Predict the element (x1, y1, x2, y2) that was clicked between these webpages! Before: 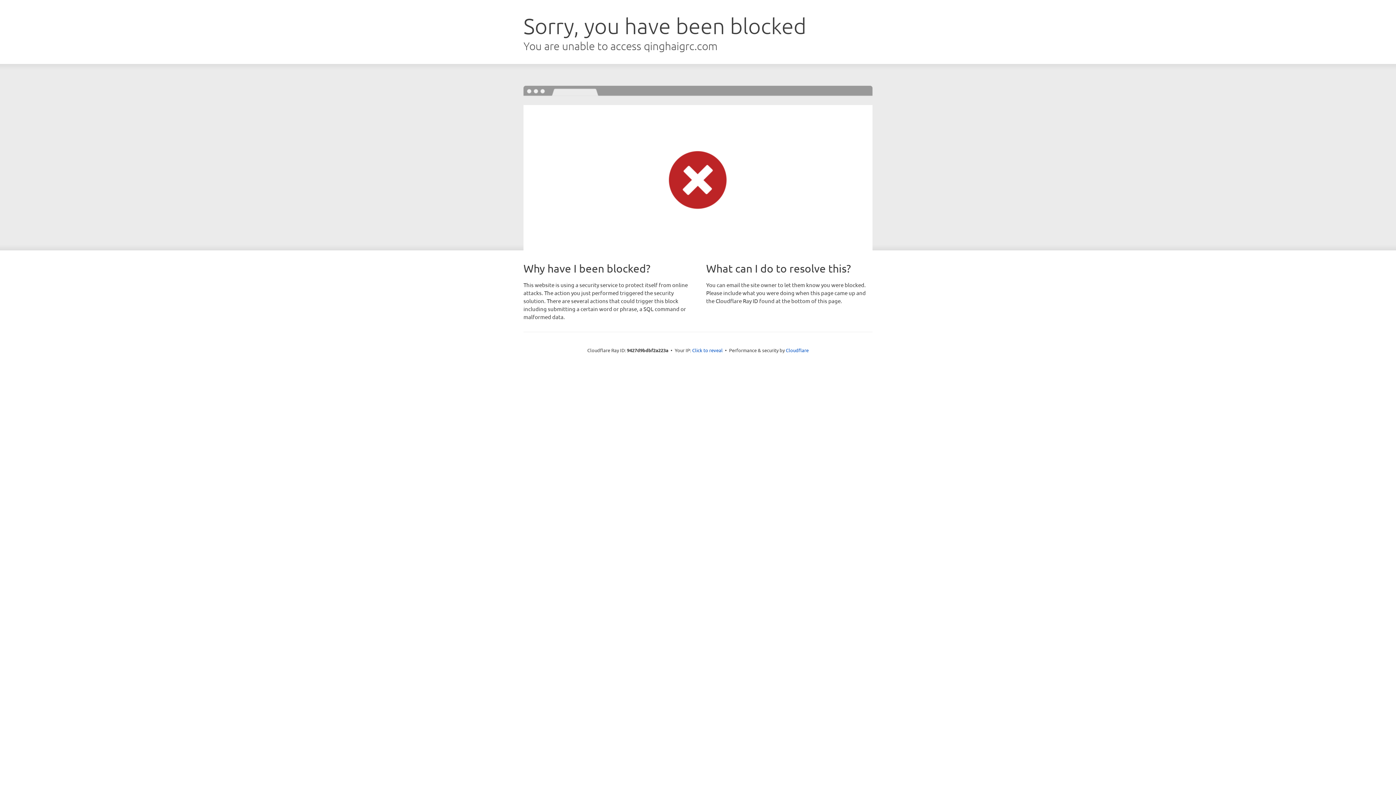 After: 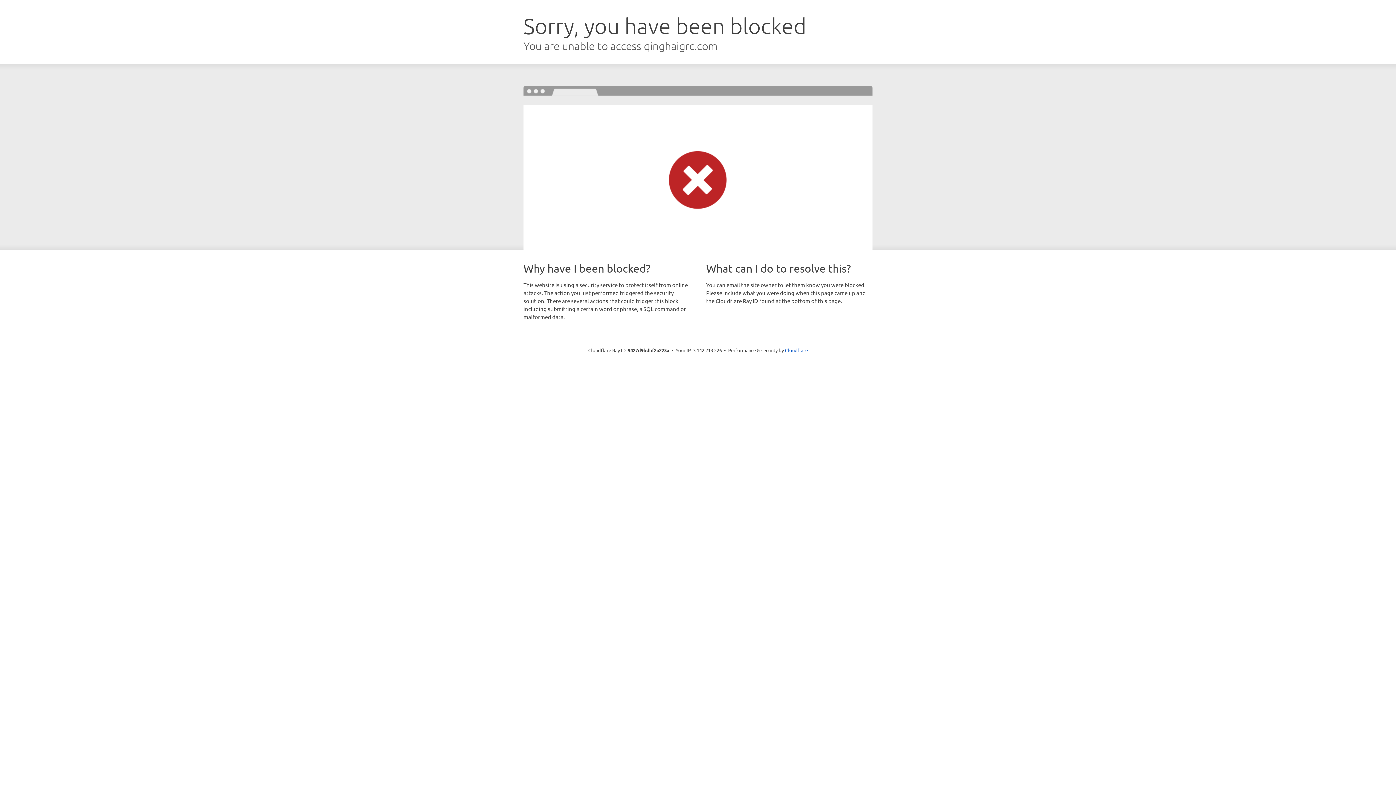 Action: label: Click to reveal bbox: (692, 346, 722, 353)